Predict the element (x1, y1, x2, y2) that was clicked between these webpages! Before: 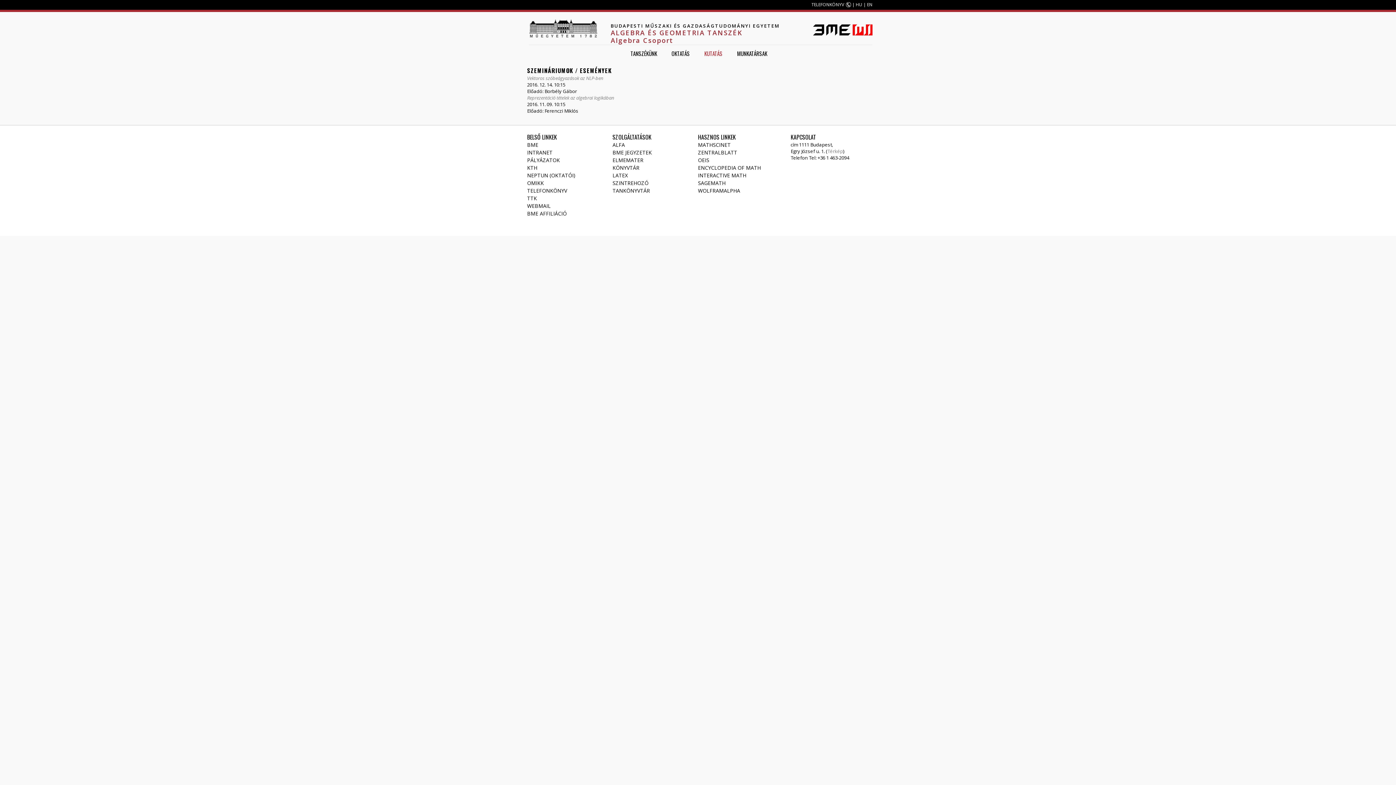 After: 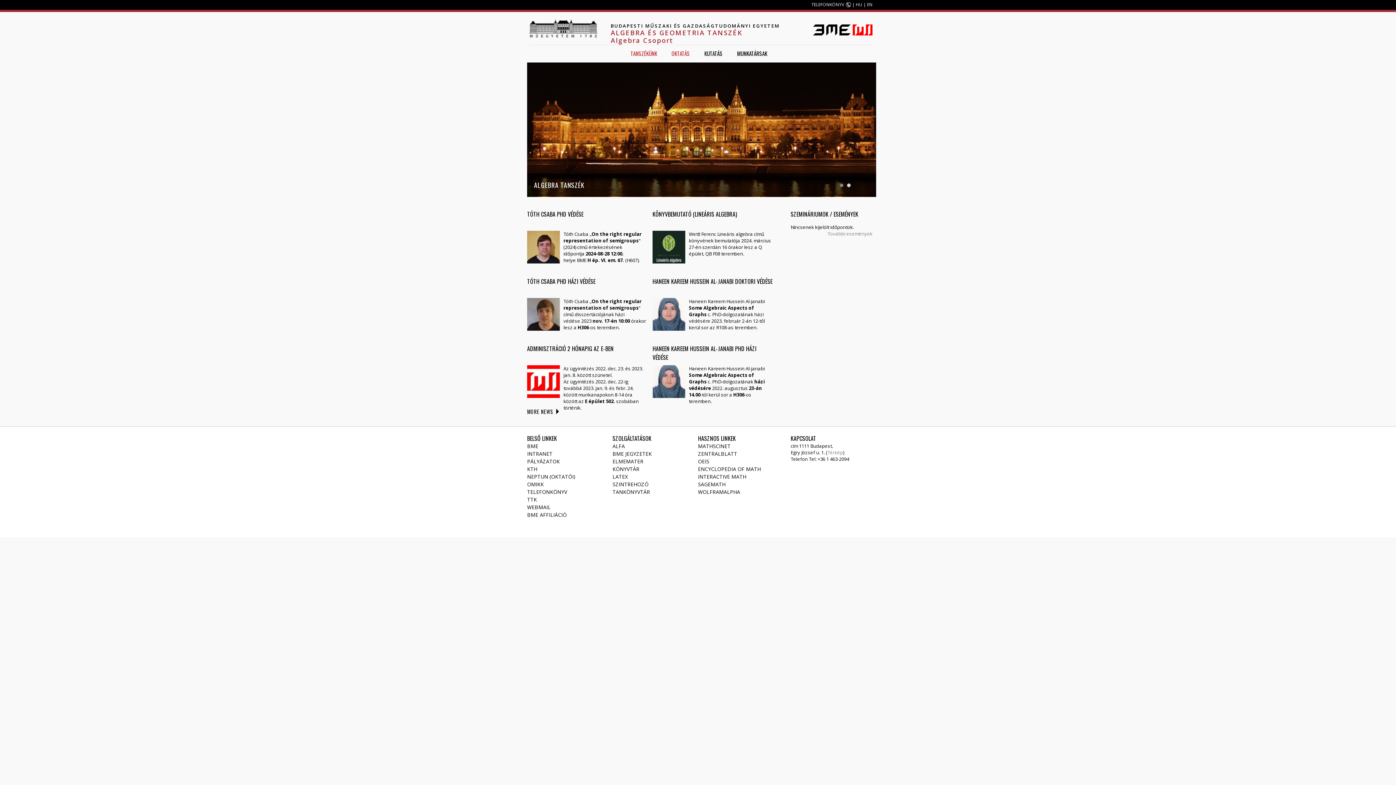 Action: bbox: (666, 46, 695, 60) label: OKTATÁS